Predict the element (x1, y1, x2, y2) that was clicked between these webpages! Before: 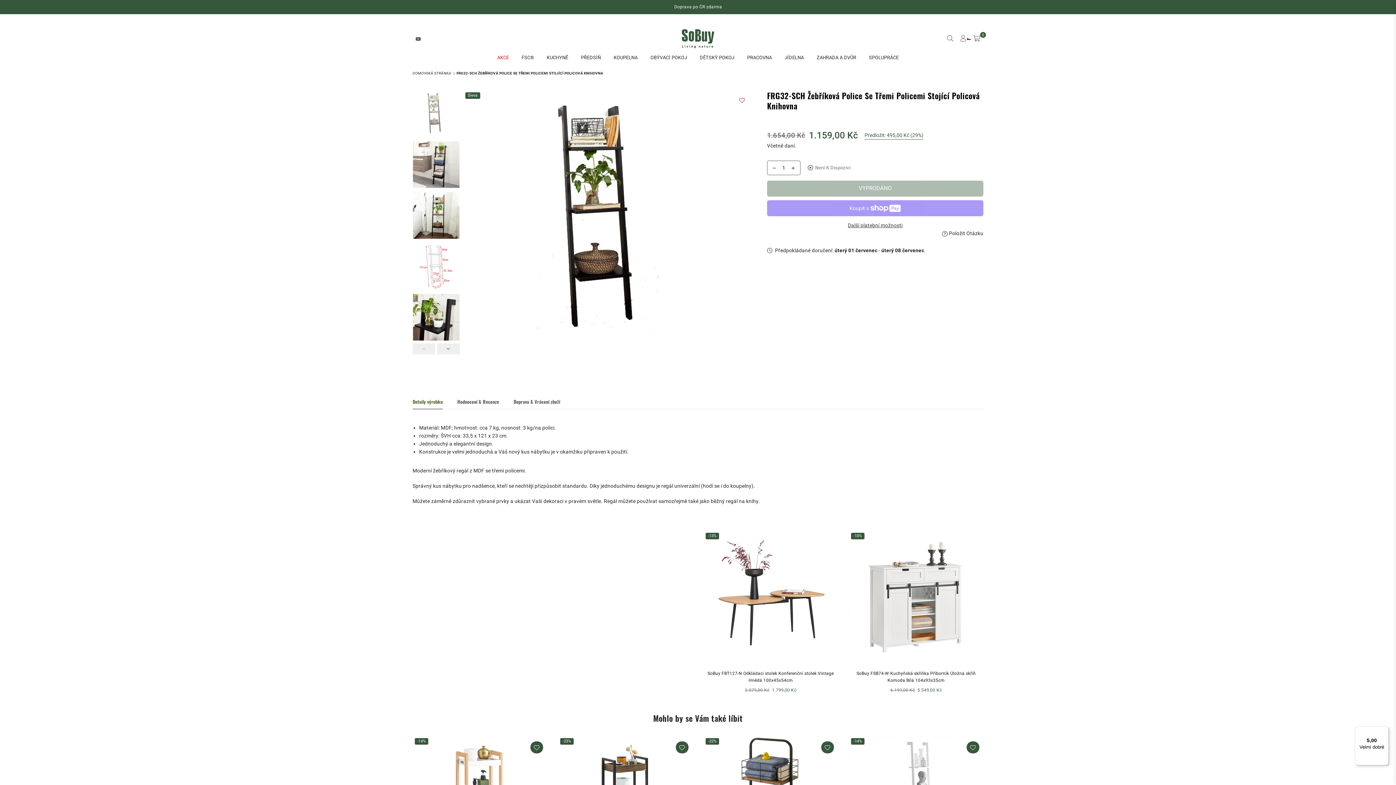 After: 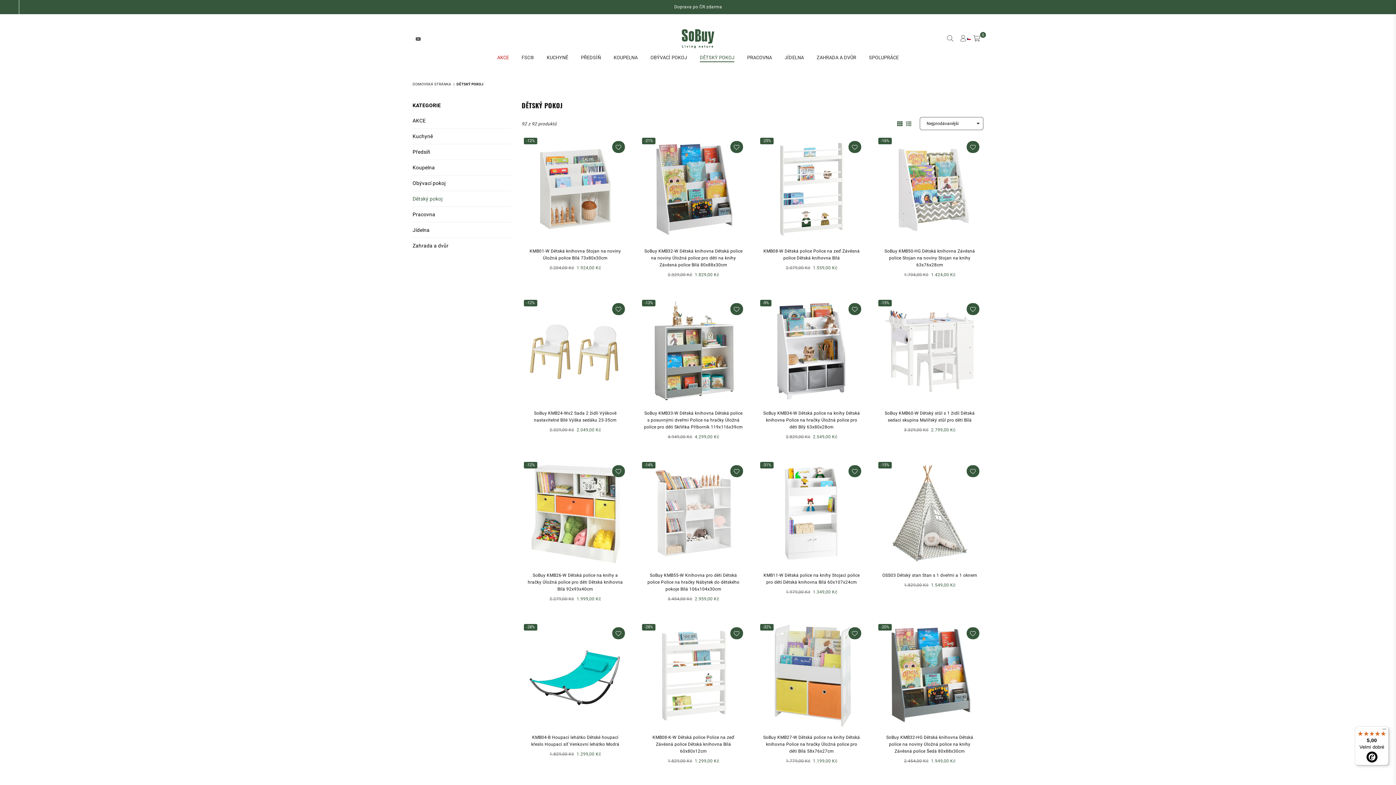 Action: label: DĚTSKÝ POKOJ bbox: (694, 50, 740, 65)